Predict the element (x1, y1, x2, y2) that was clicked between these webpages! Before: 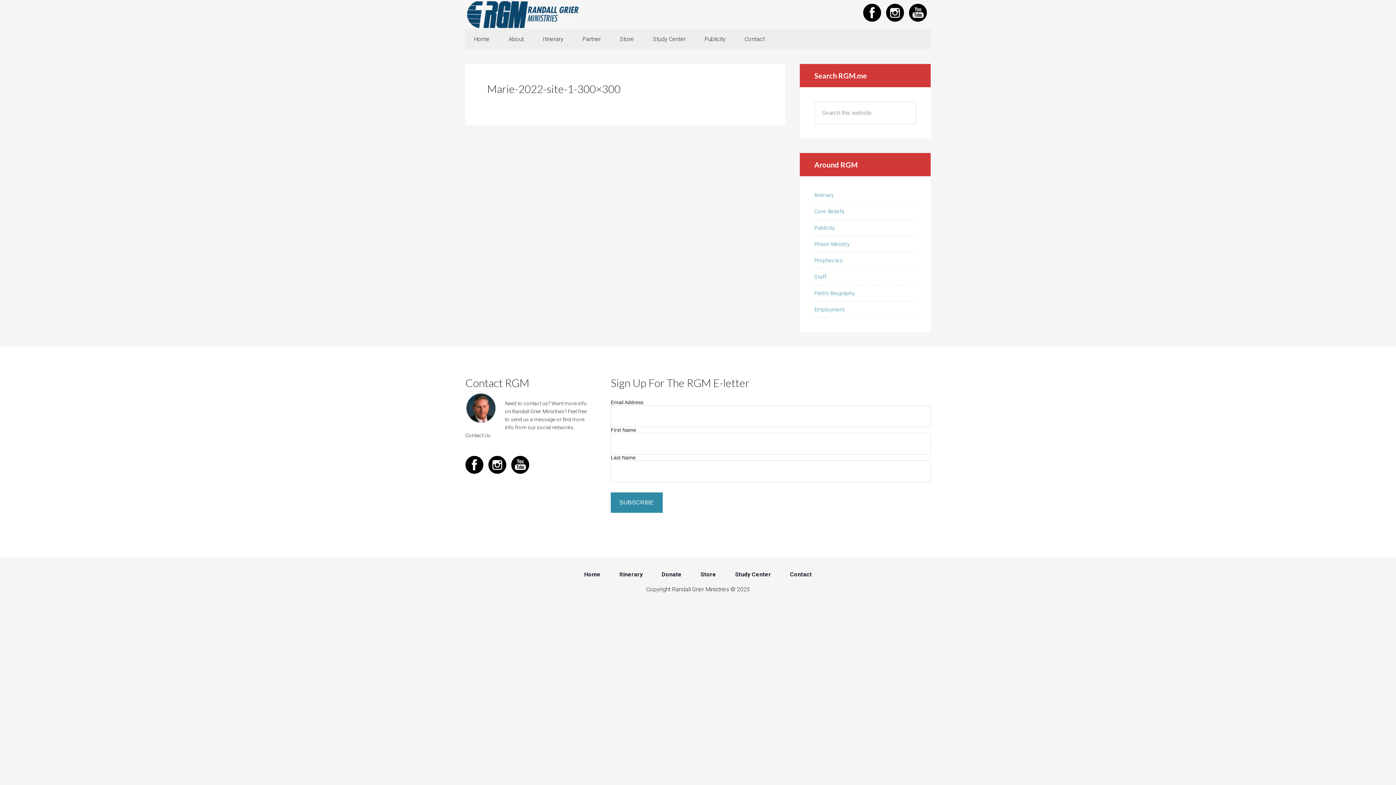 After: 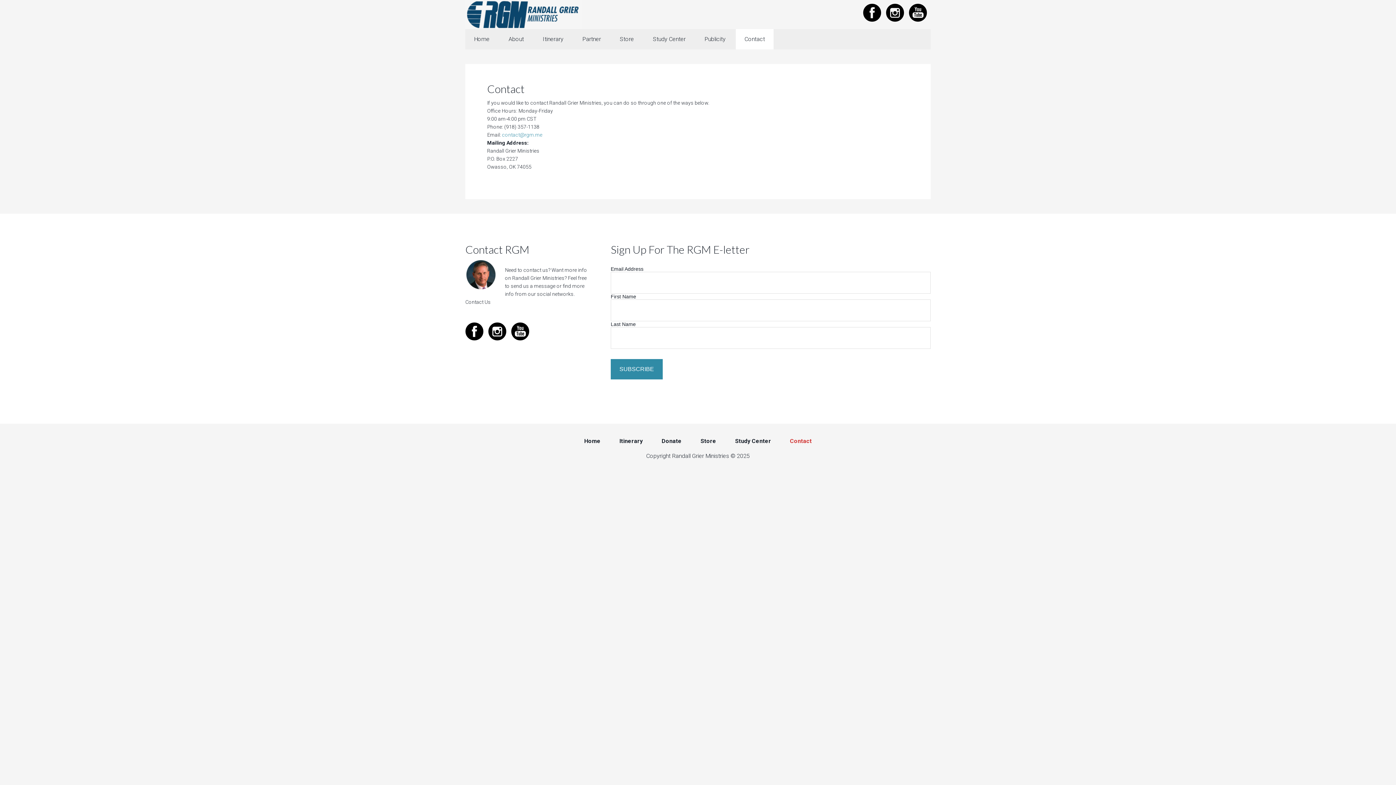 Action: bbox: (465, 432, 490, 438) label: Contact Us